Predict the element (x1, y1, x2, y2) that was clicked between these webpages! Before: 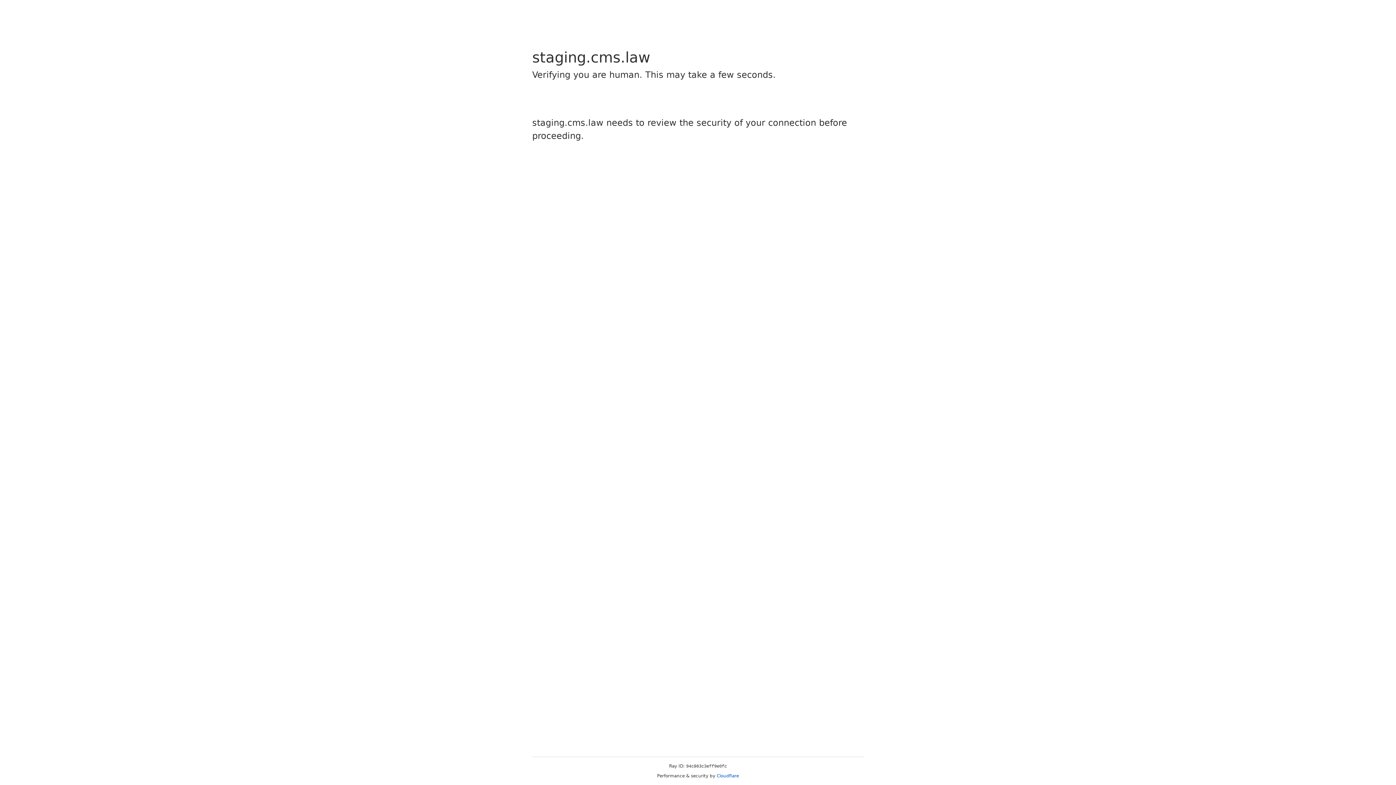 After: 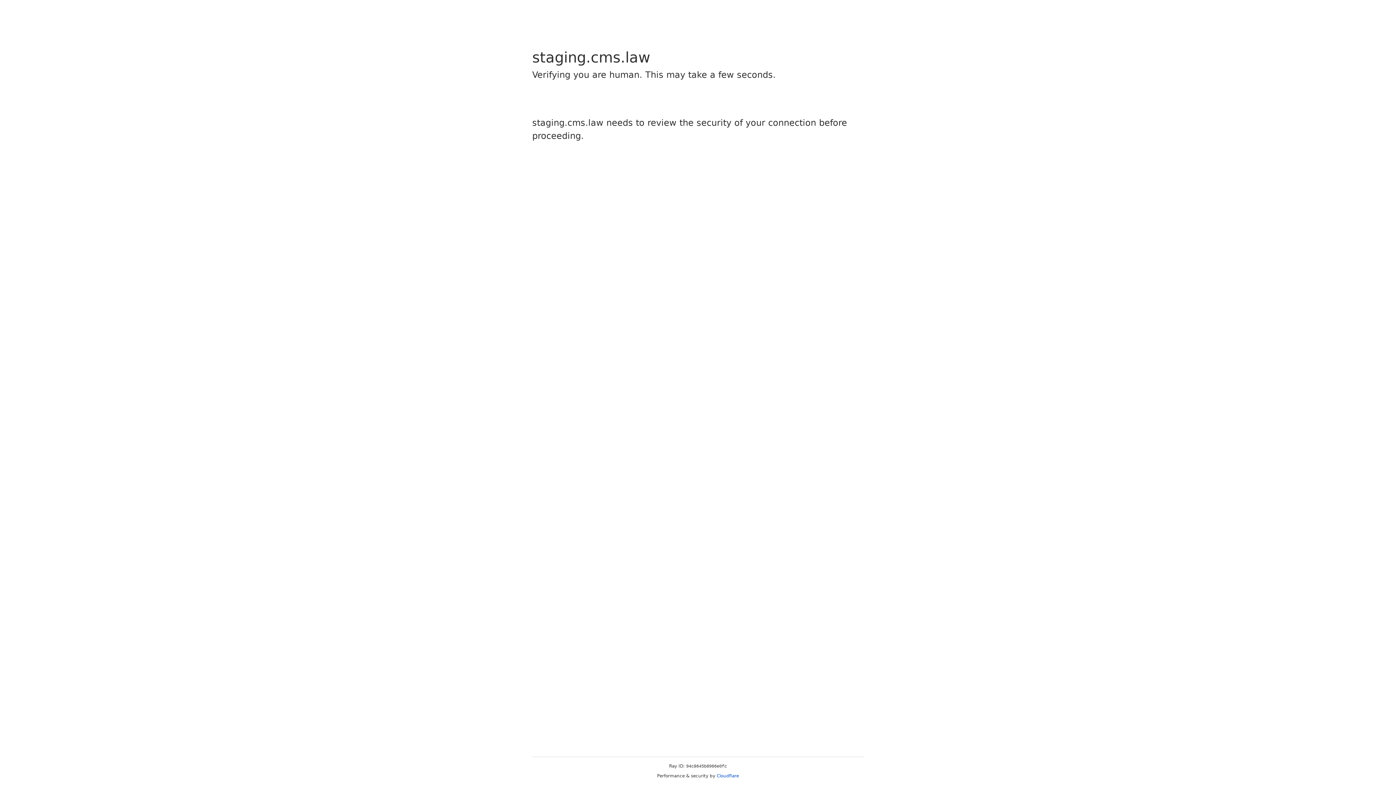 Action: label: Cloudflare bbox: (716, 773, 739, 778)